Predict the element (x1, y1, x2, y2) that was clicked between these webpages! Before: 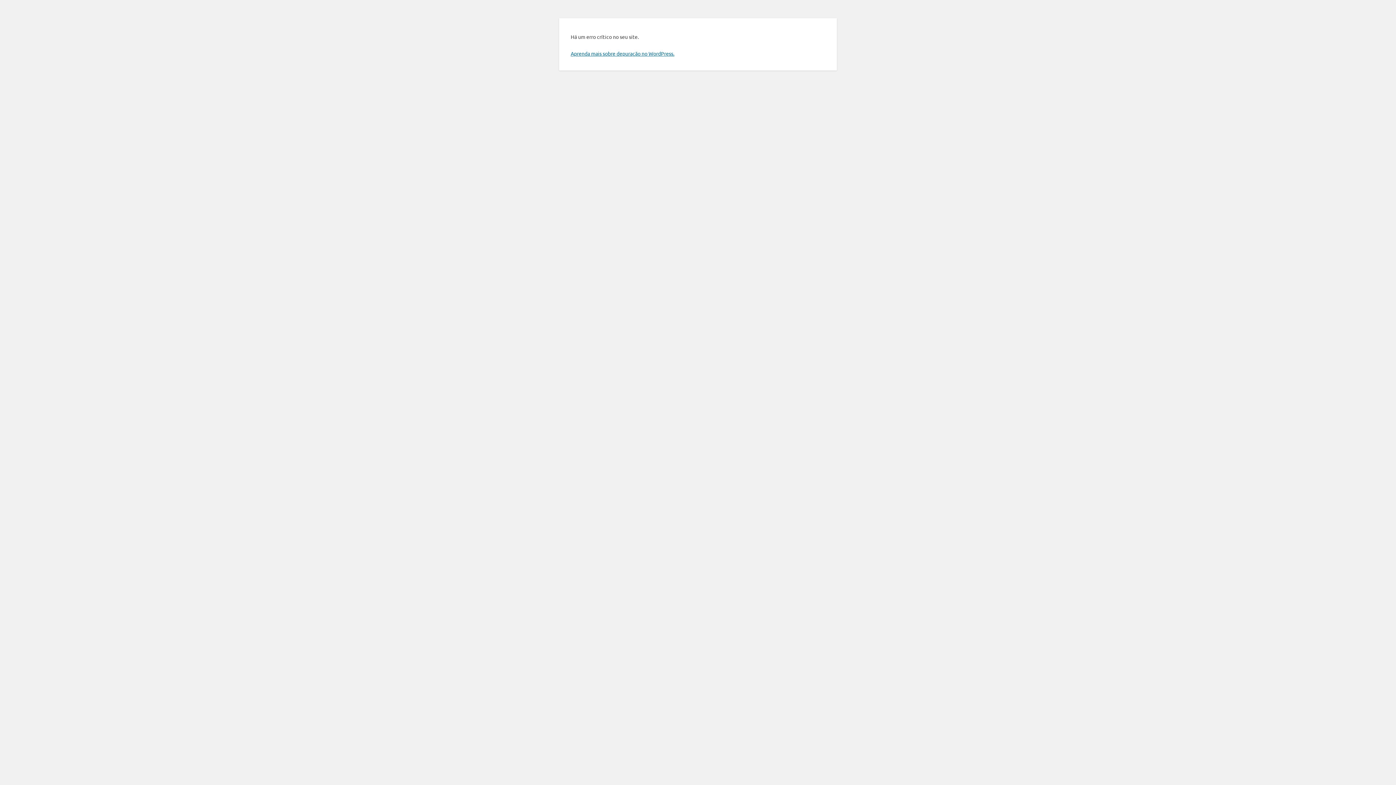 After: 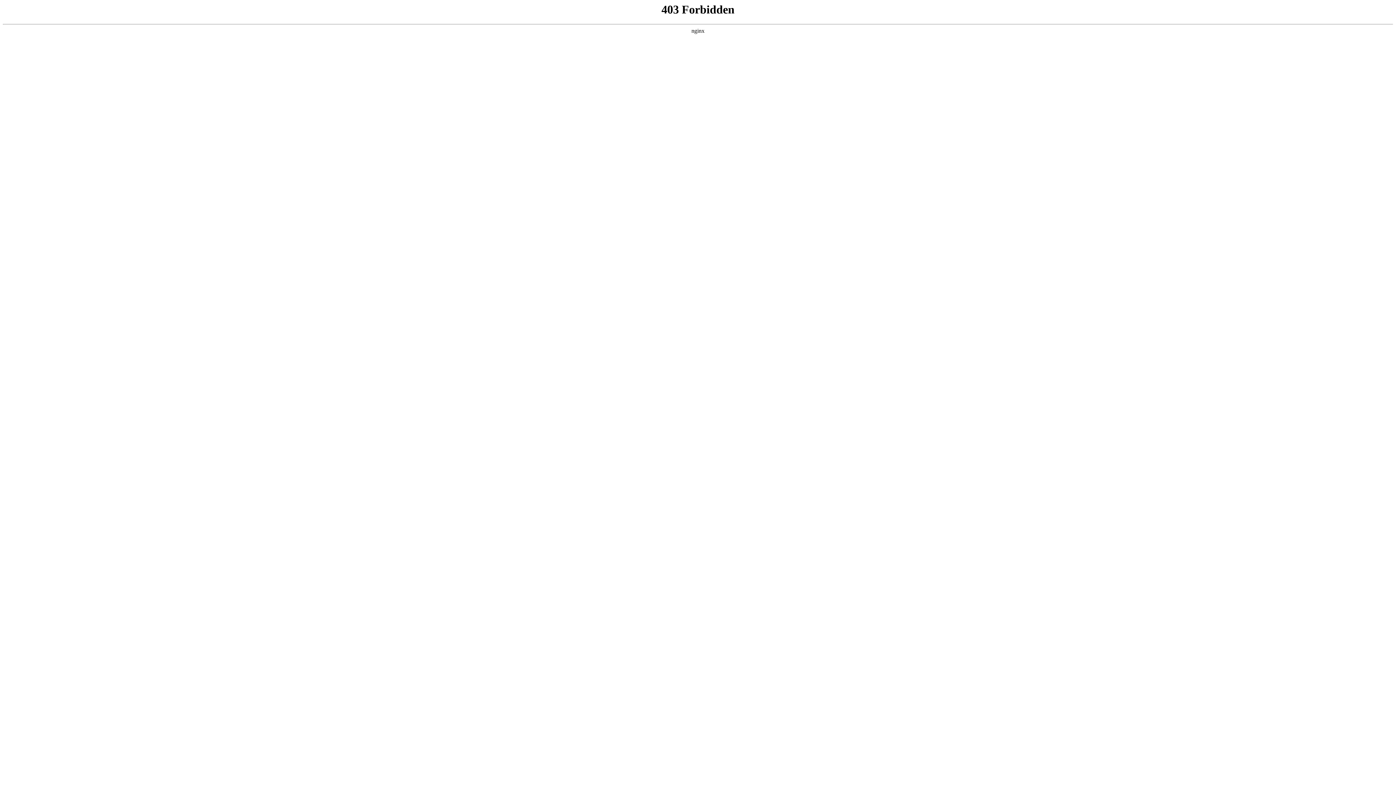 Action: bbox: (570, 50, 674, 56) label: Aprenda mais sobre depuração no WordPress.